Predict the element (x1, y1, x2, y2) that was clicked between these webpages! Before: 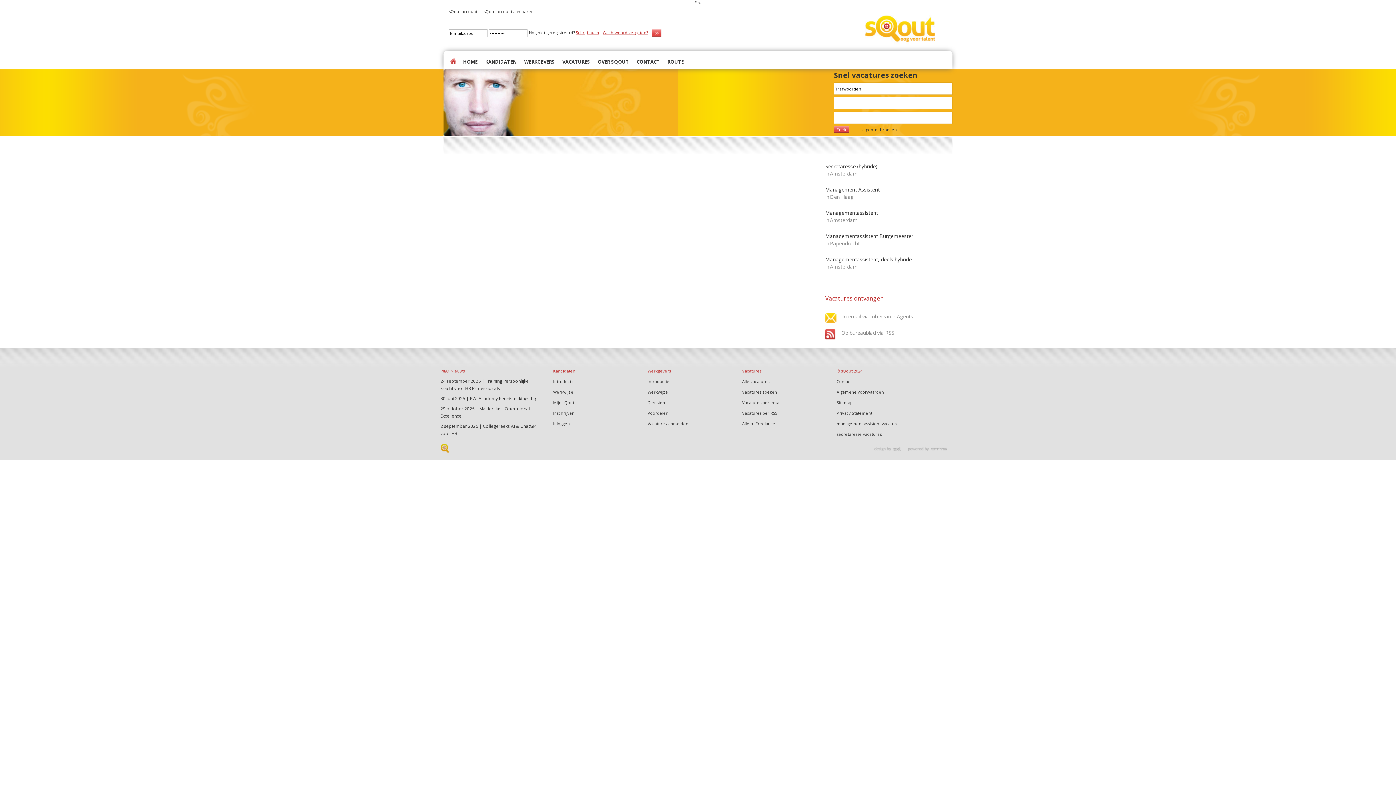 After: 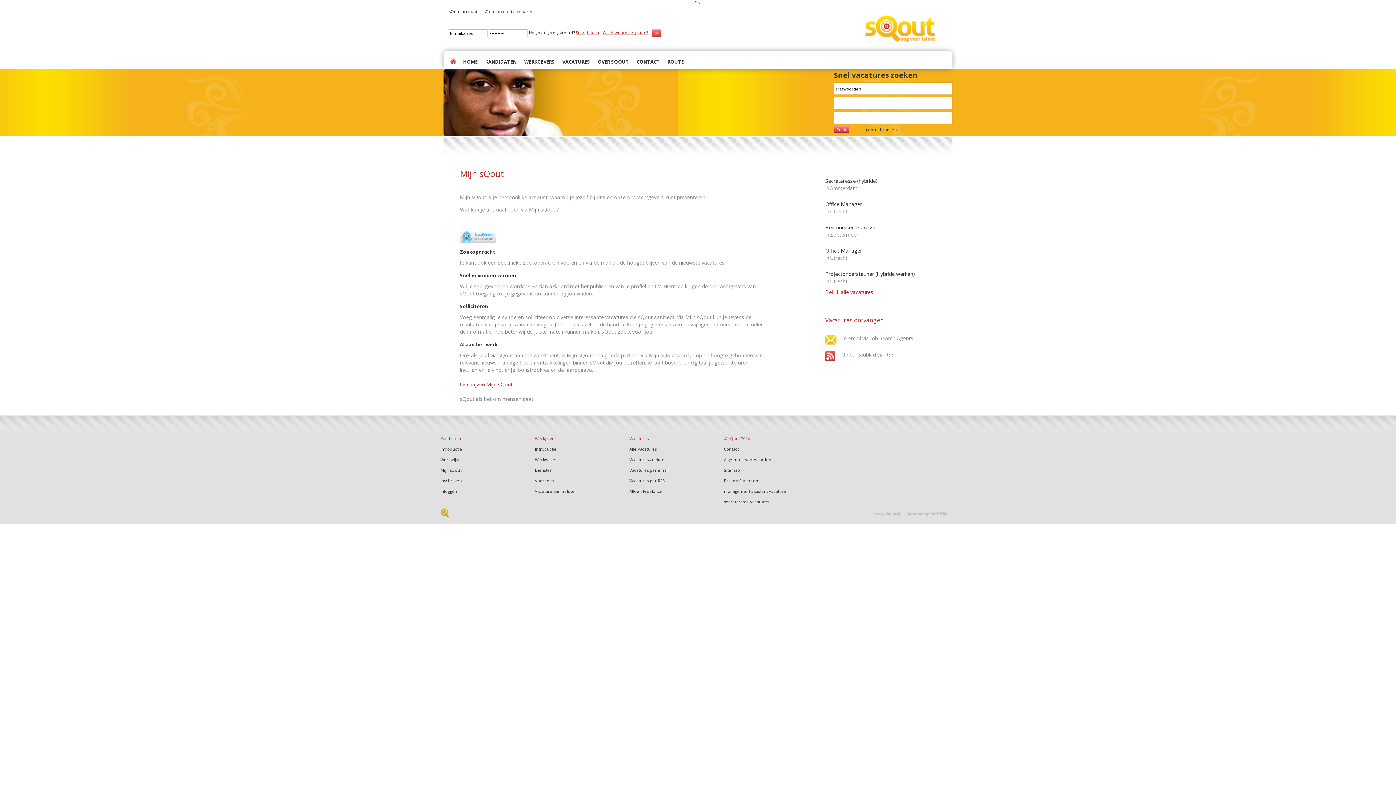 Action: label: Mijn sQout bbox: (553, 400, 574, 405)